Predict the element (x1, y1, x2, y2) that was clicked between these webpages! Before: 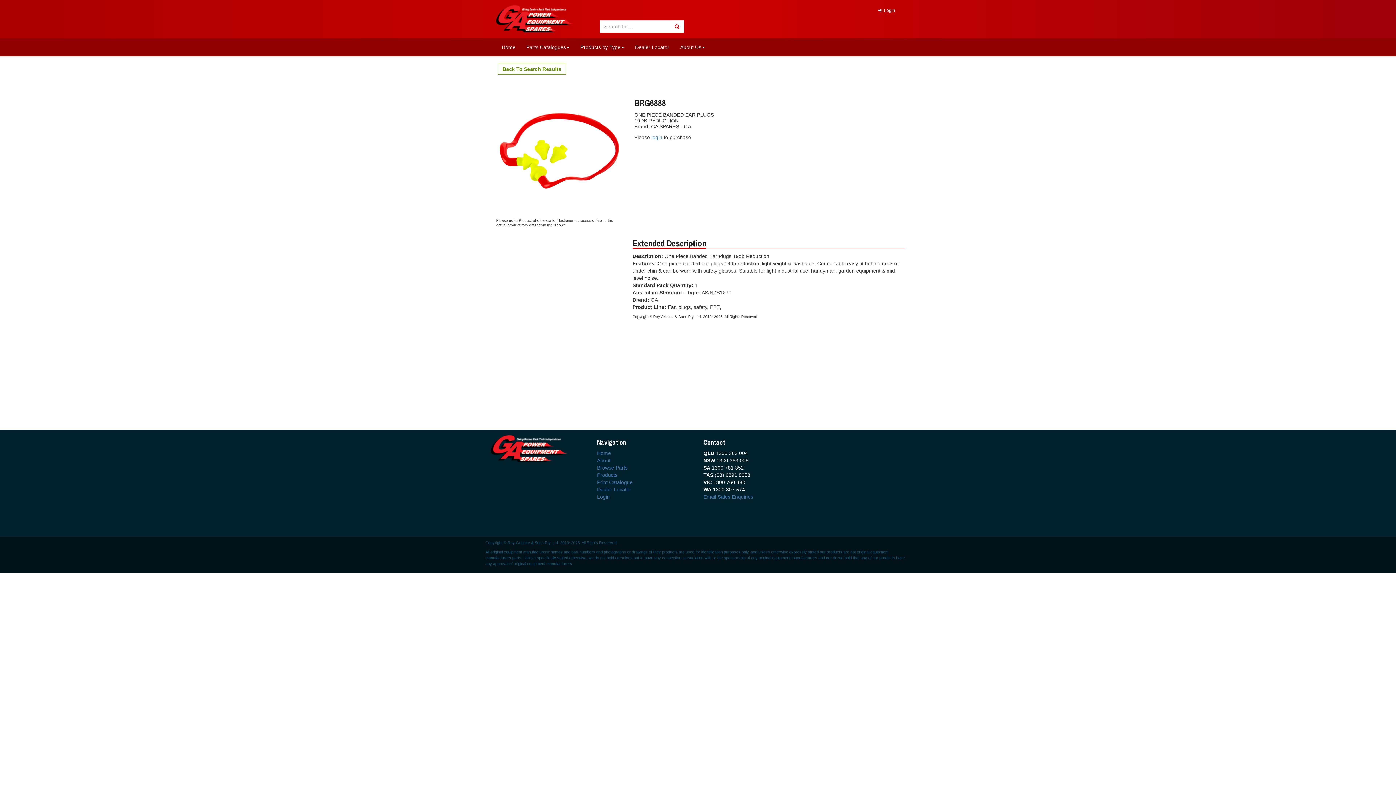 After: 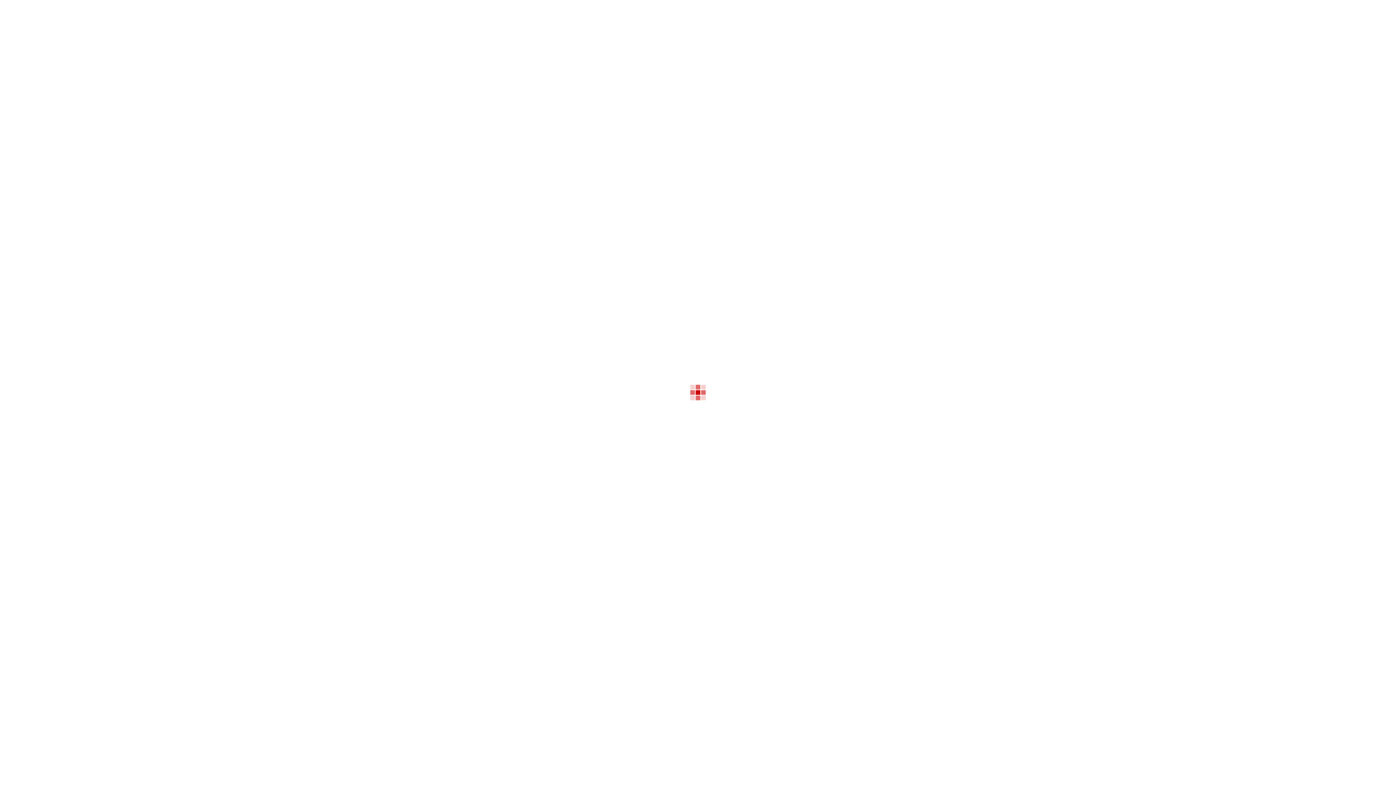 Action: label: Email Sales Enquiries bbox: (703, 494, 753, 499)